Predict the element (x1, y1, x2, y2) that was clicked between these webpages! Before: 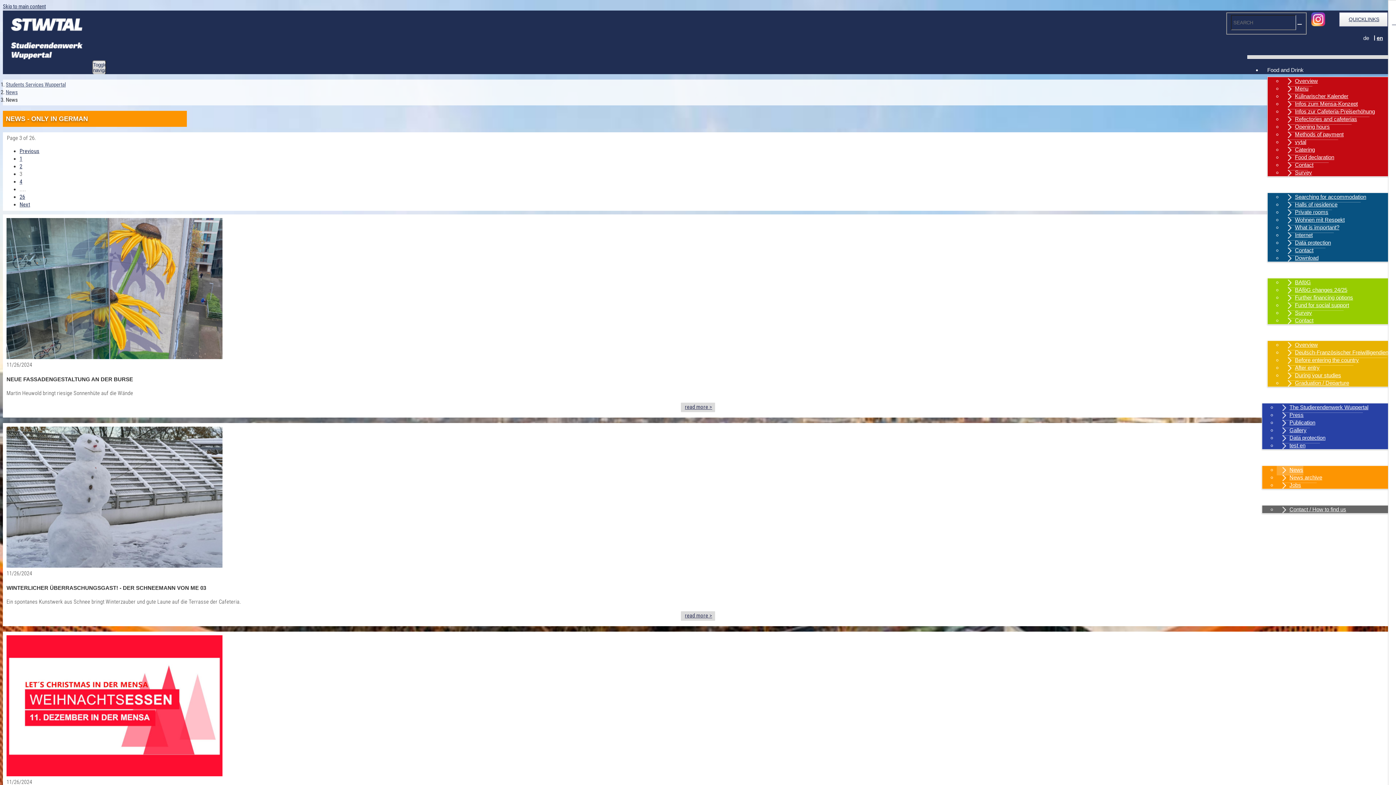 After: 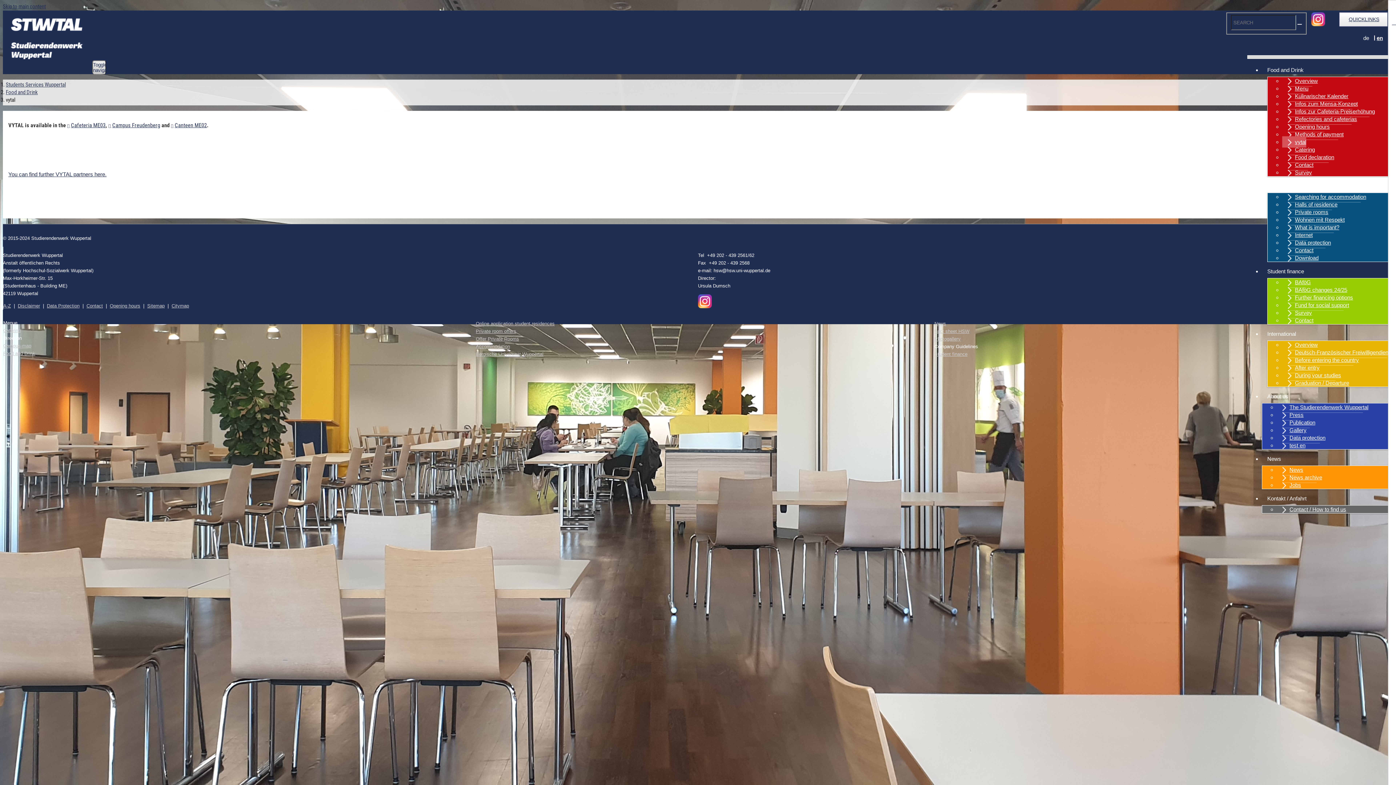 Action: label: vytal bbox: (1282, 136, 1306, 147)